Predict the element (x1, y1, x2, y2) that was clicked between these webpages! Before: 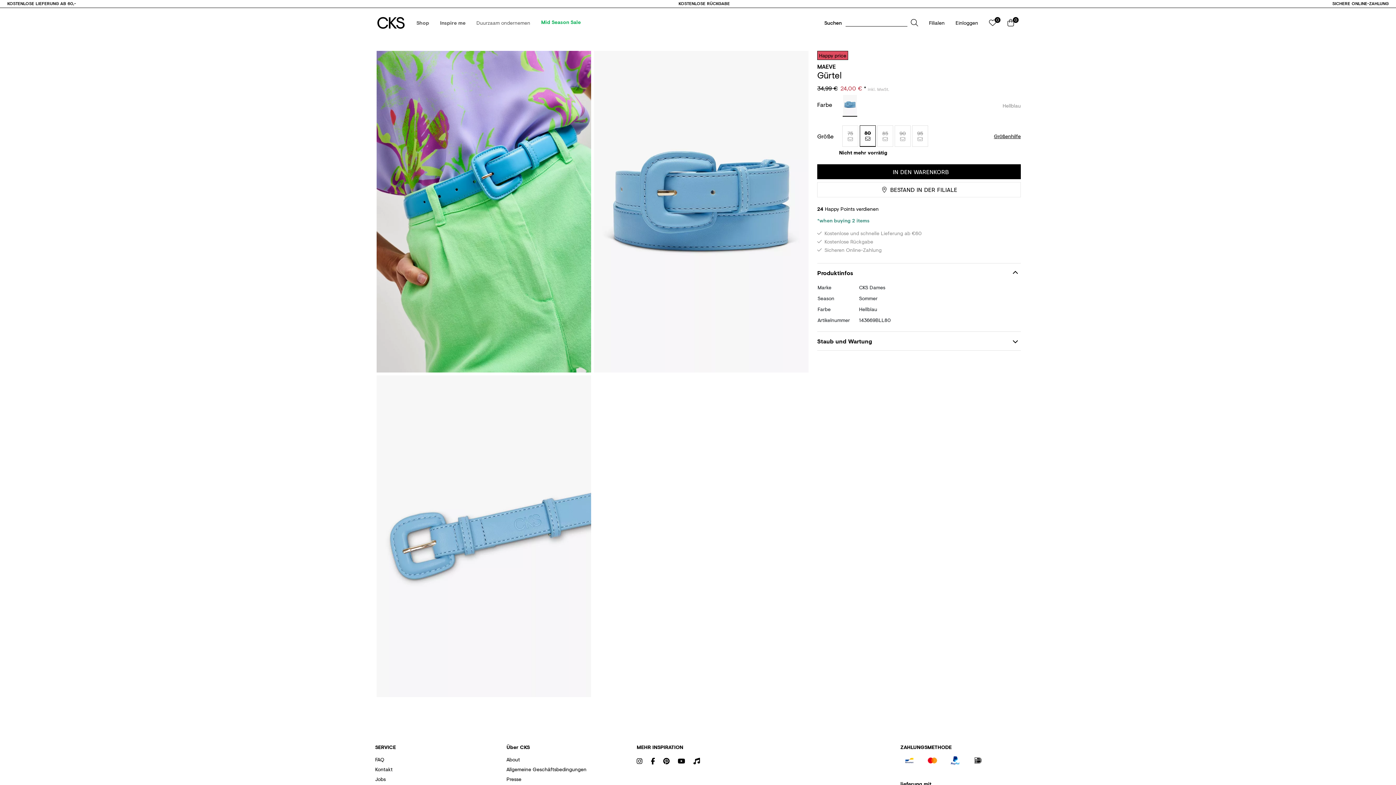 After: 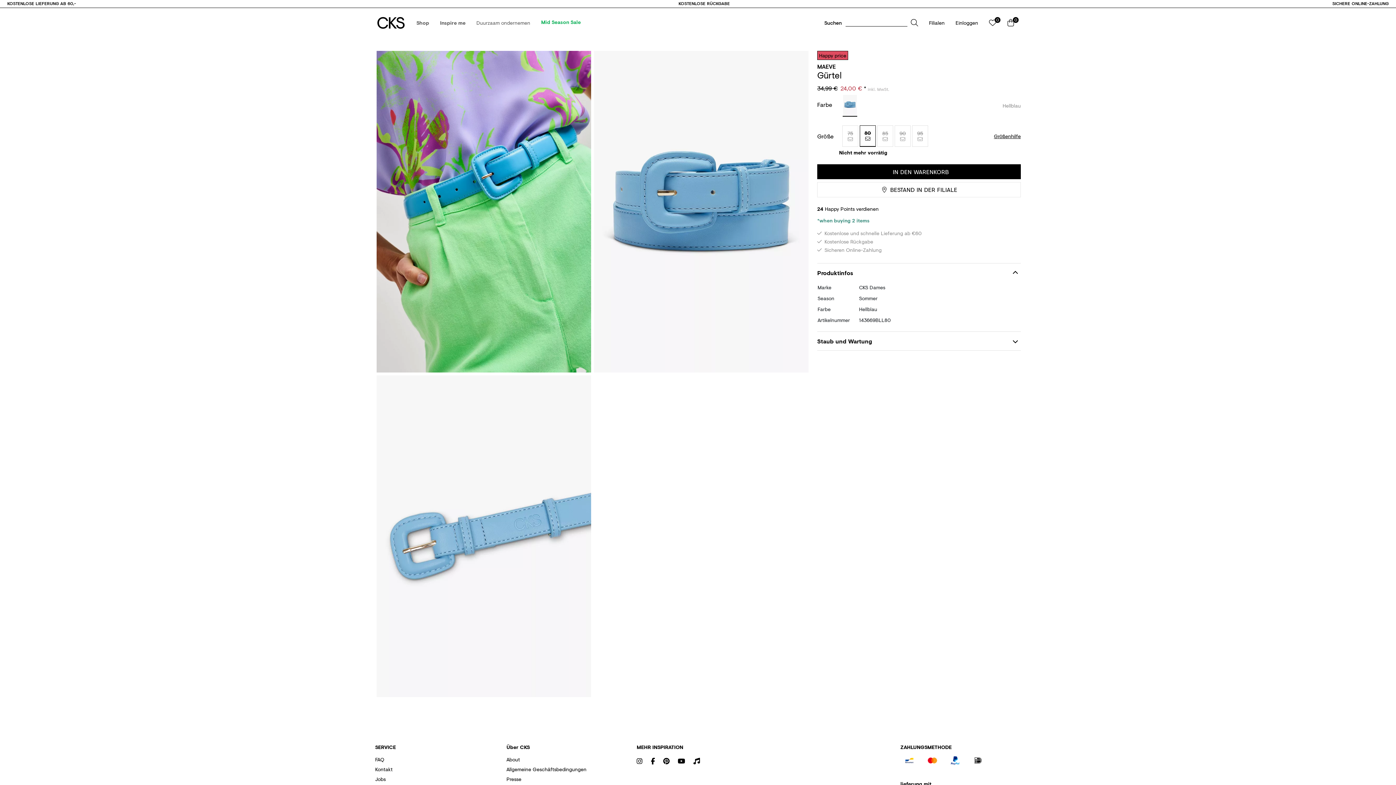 Action: label: 0 bbox: (983, 13, 1002, 32)